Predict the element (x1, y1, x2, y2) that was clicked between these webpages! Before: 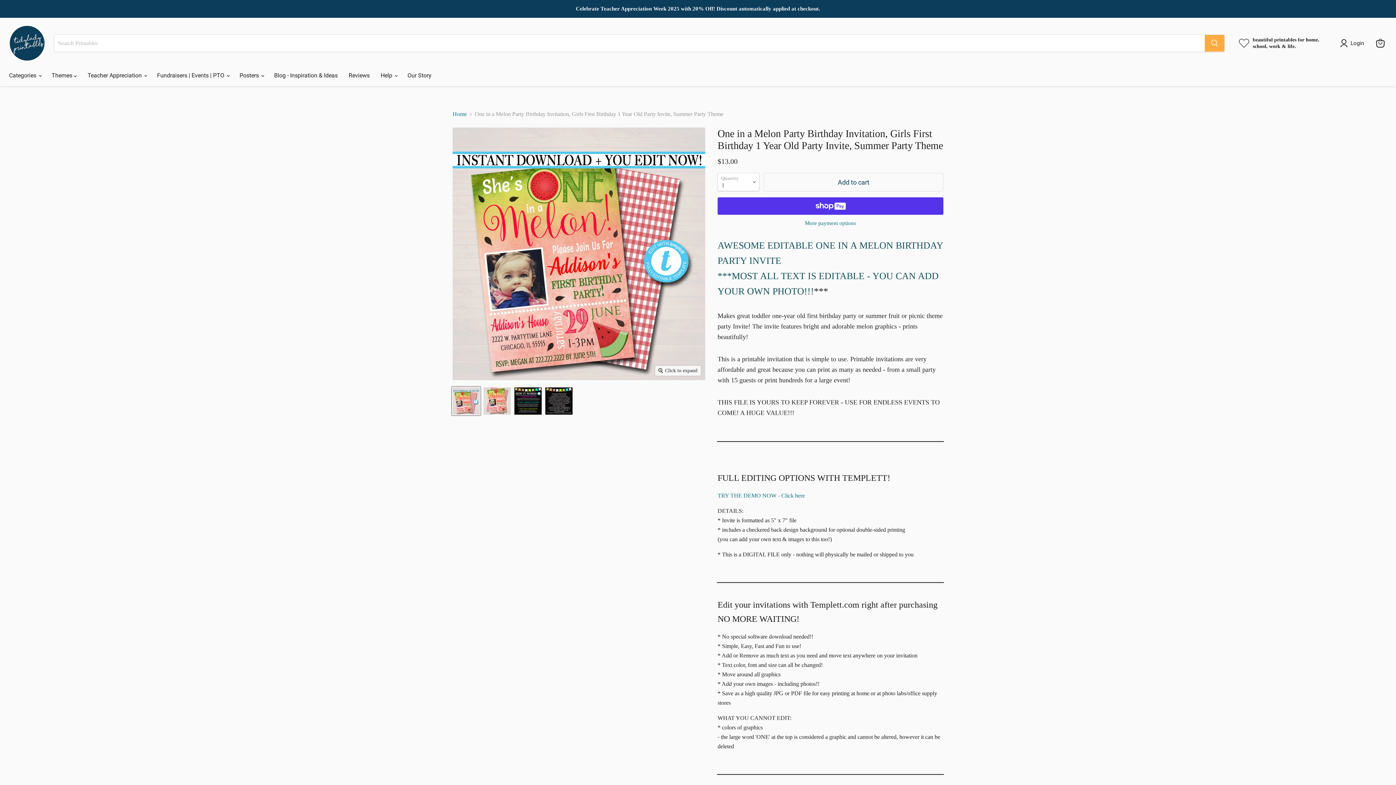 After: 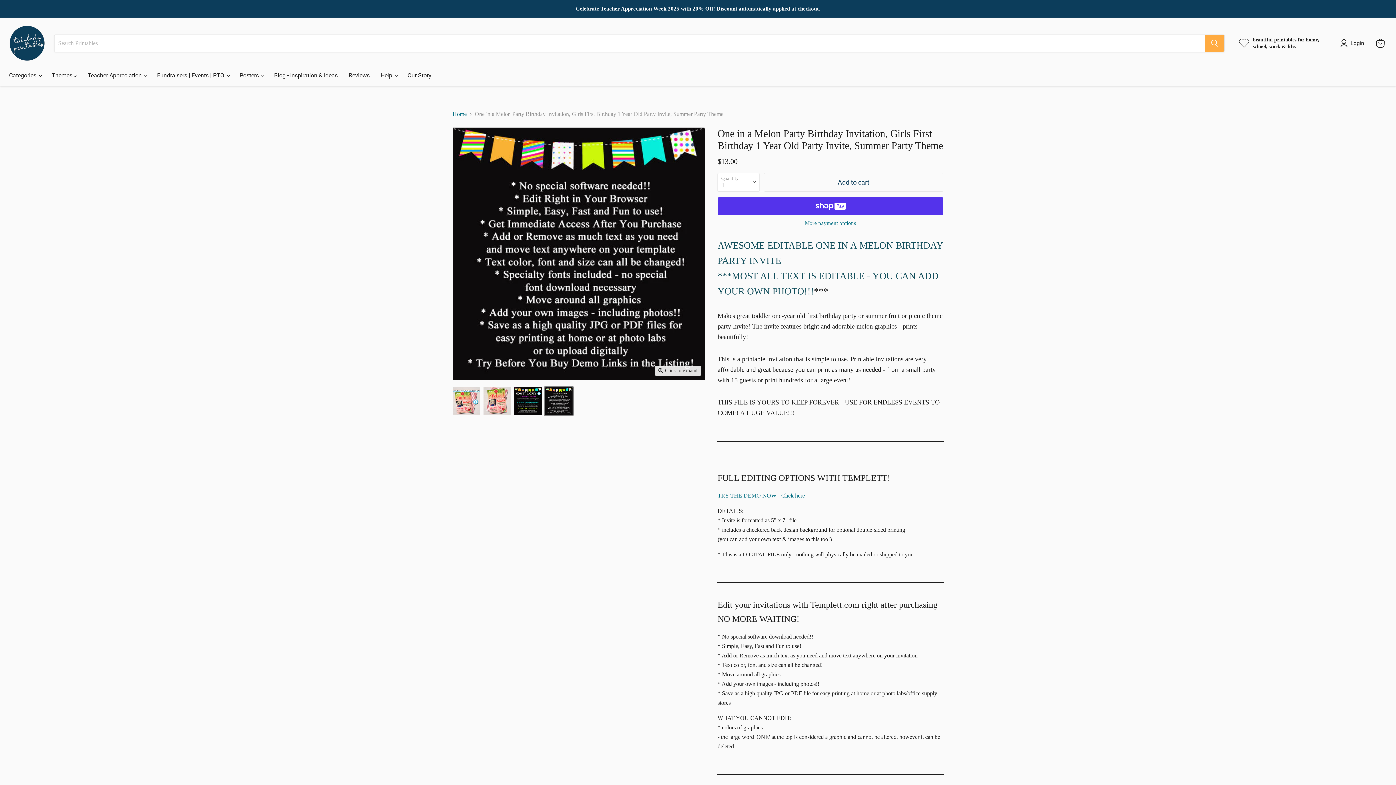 Action: label: EDITABLE One in a Melon Party Birthday Invitation, Girls First Birthday 1 Year Old Party Digital Invite, Summer Party Theme INSTANT DOWNLOAD thumbnail bbox: (544, 387, 573, 415)